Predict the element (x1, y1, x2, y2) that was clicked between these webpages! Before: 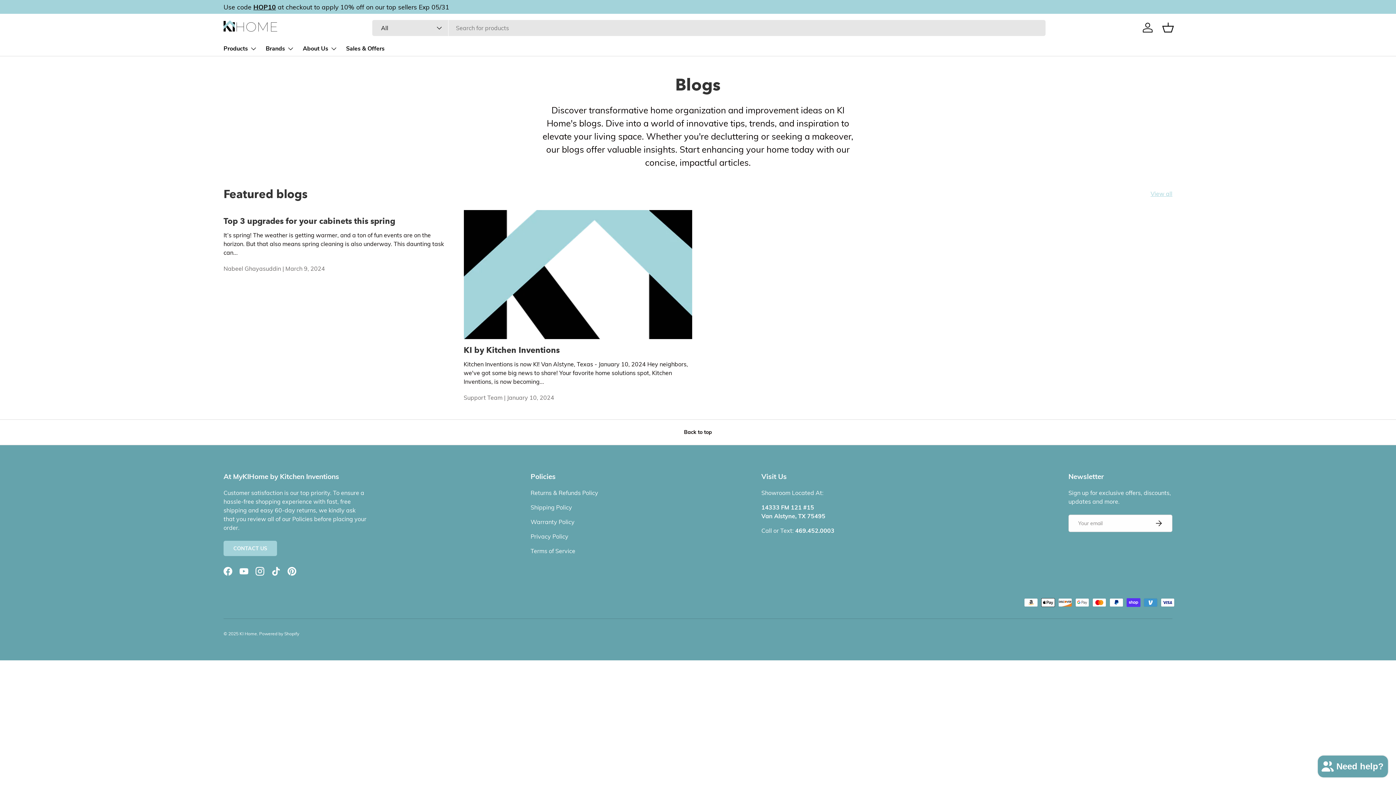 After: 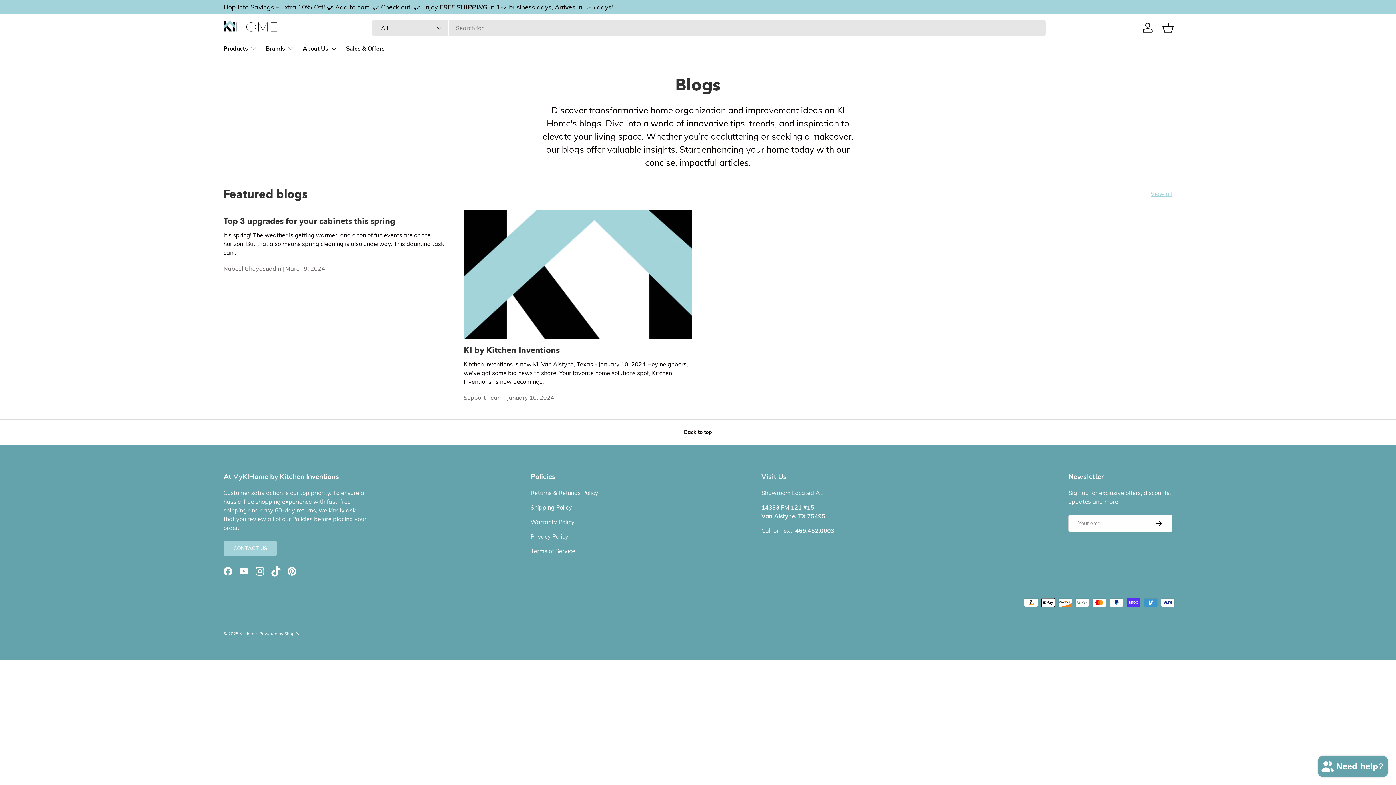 Action: bbox: (268, 563, 284, 579) label: TikTok